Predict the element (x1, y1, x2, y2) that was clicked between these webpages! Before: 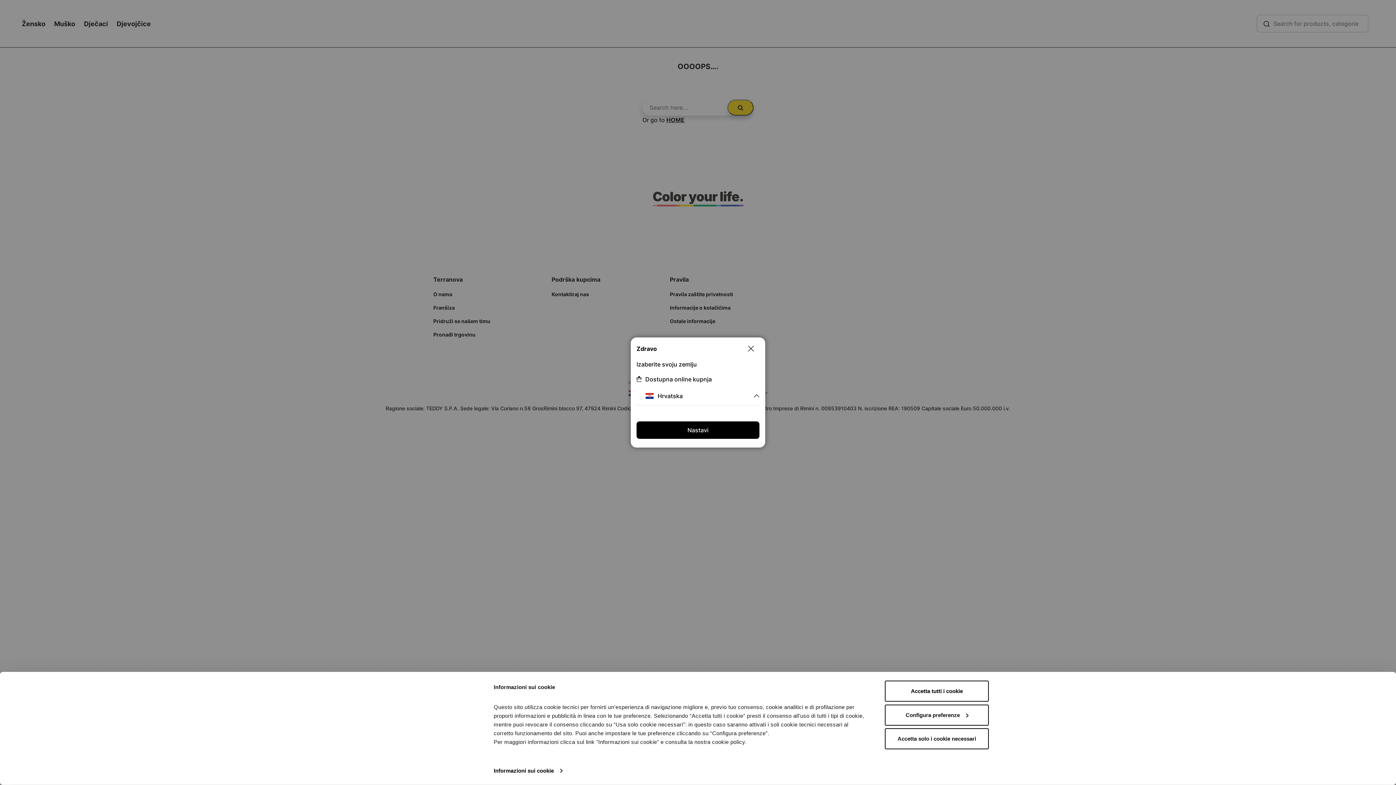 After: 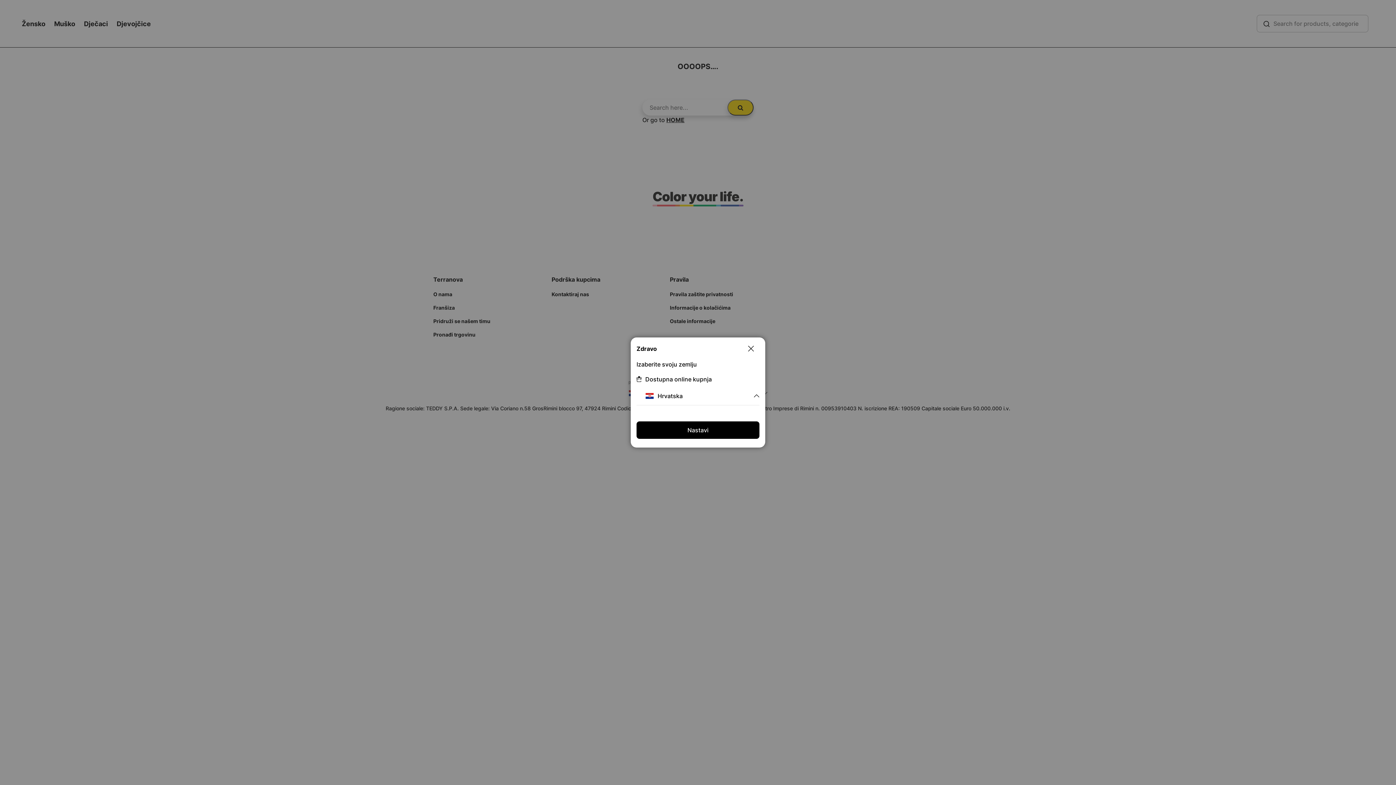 Action: bbox: (885, 681, 989, 702) label: Accetta tutti i cookie